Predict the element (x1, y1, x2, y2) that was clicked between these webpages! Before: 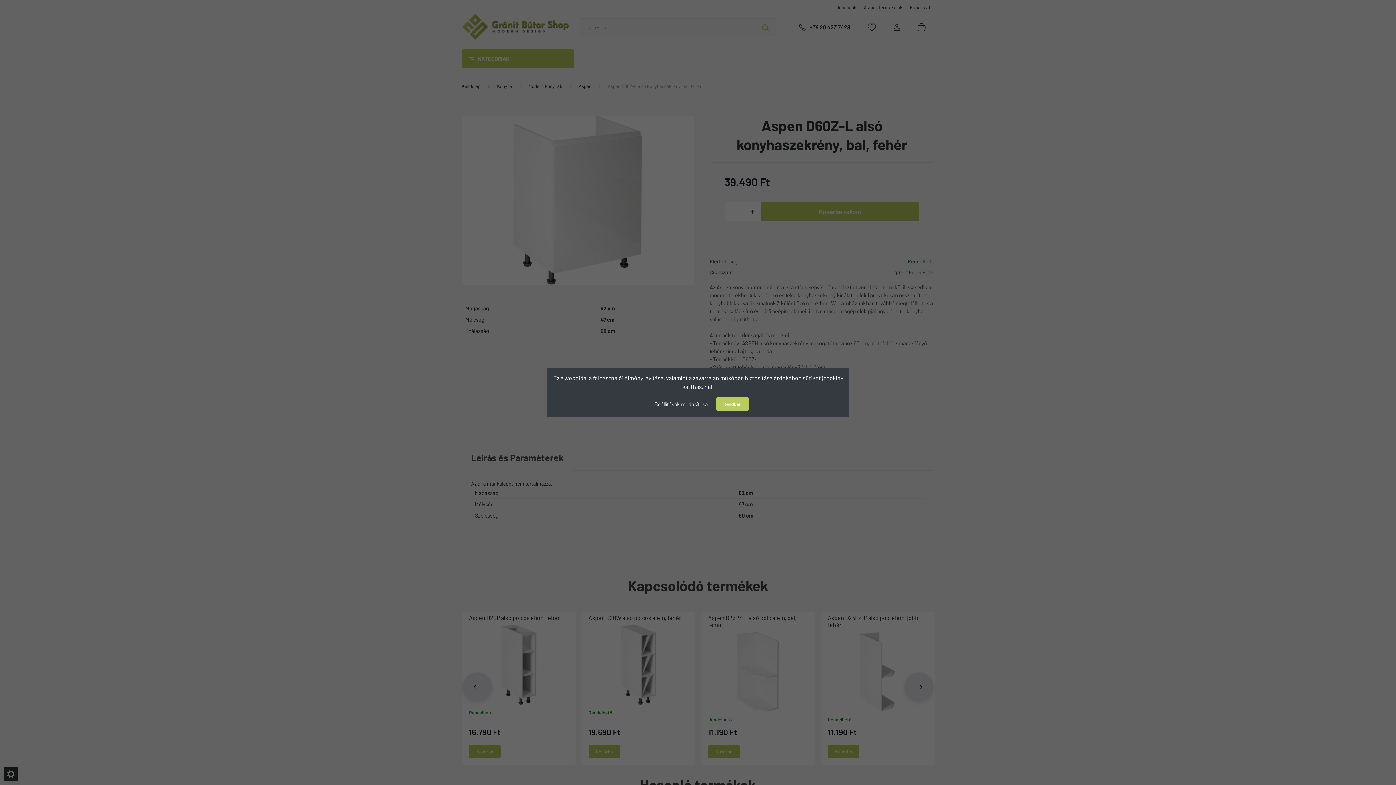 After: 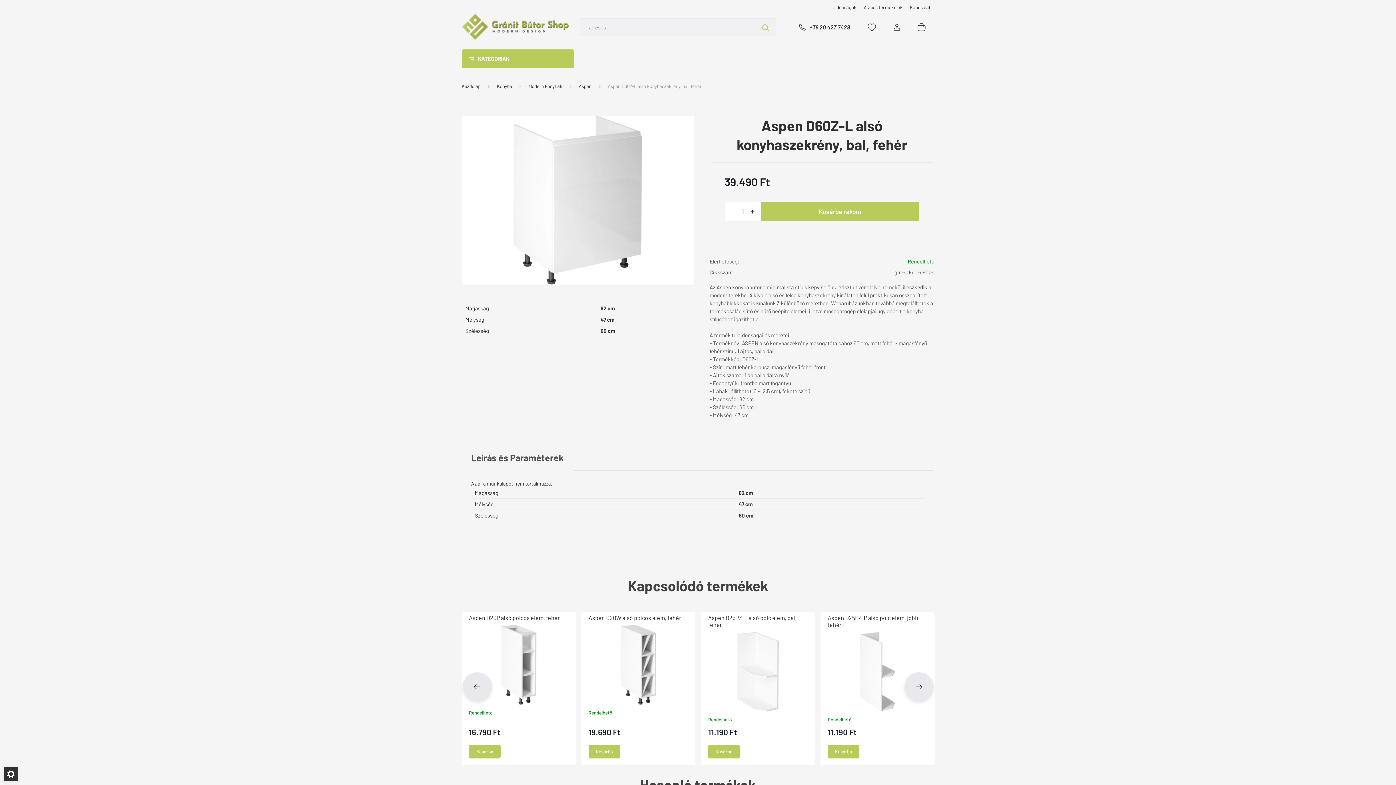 Action: bbox: (716, 397, 748, 411) label: Rendben